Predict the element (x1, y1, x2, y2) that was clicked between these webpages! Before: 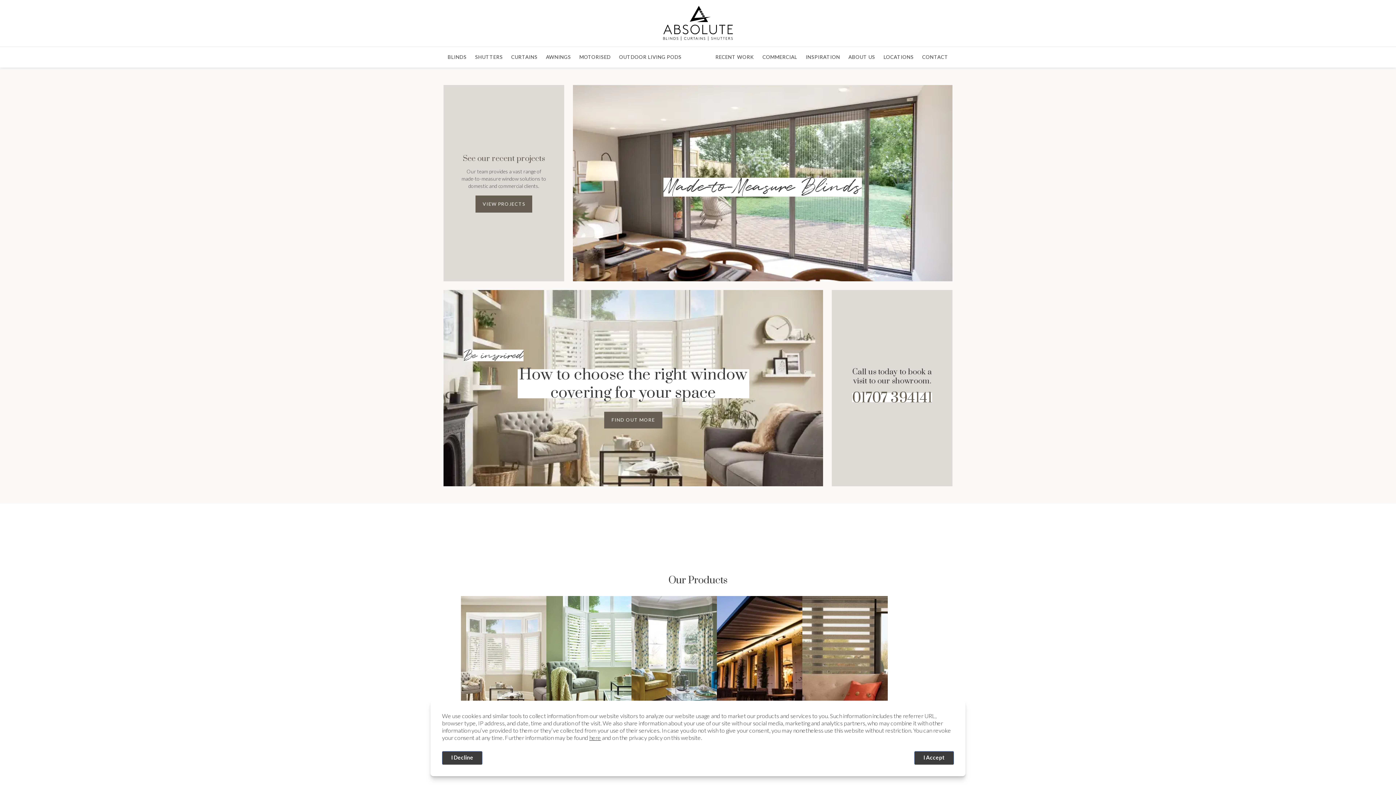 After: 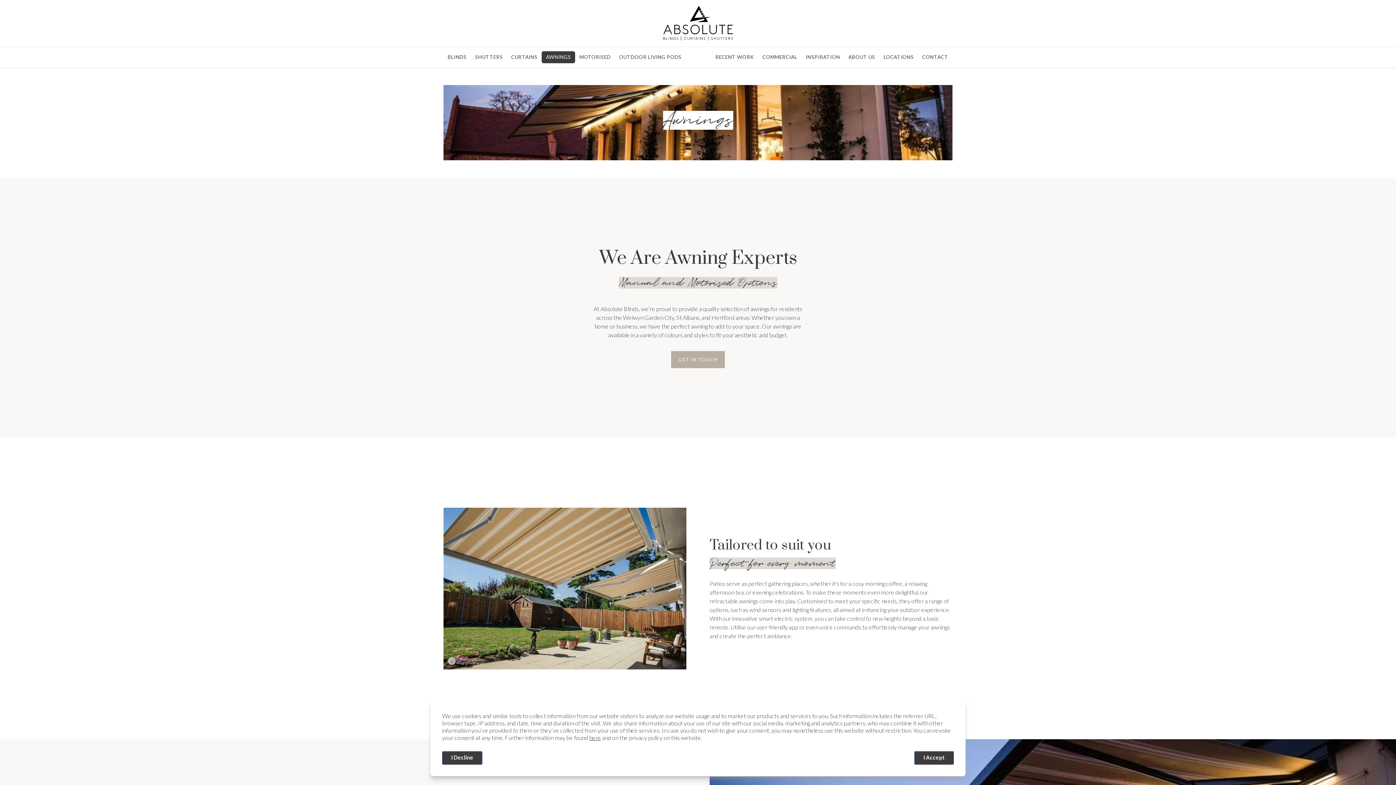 Action: label: AWNINGS bbox: (541, 51, 575, 63)